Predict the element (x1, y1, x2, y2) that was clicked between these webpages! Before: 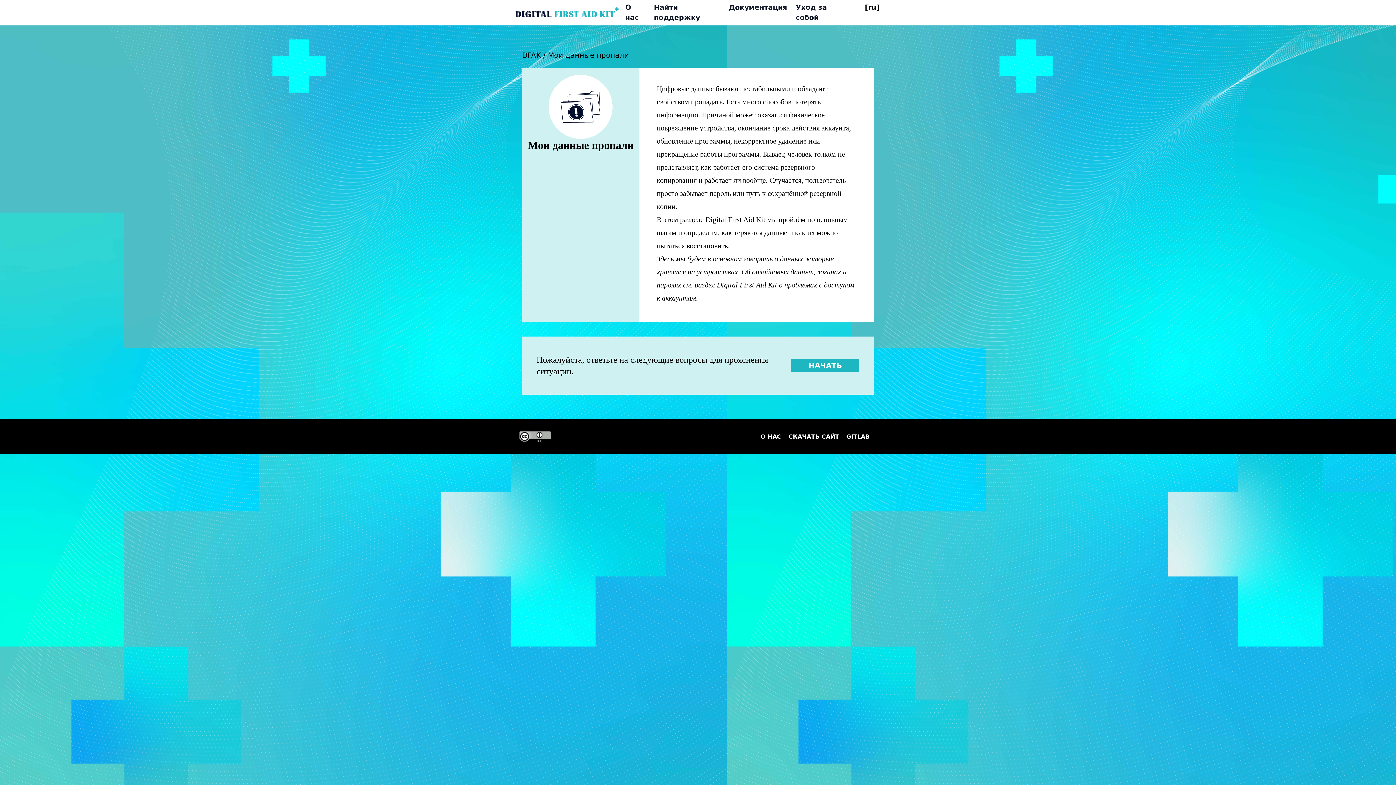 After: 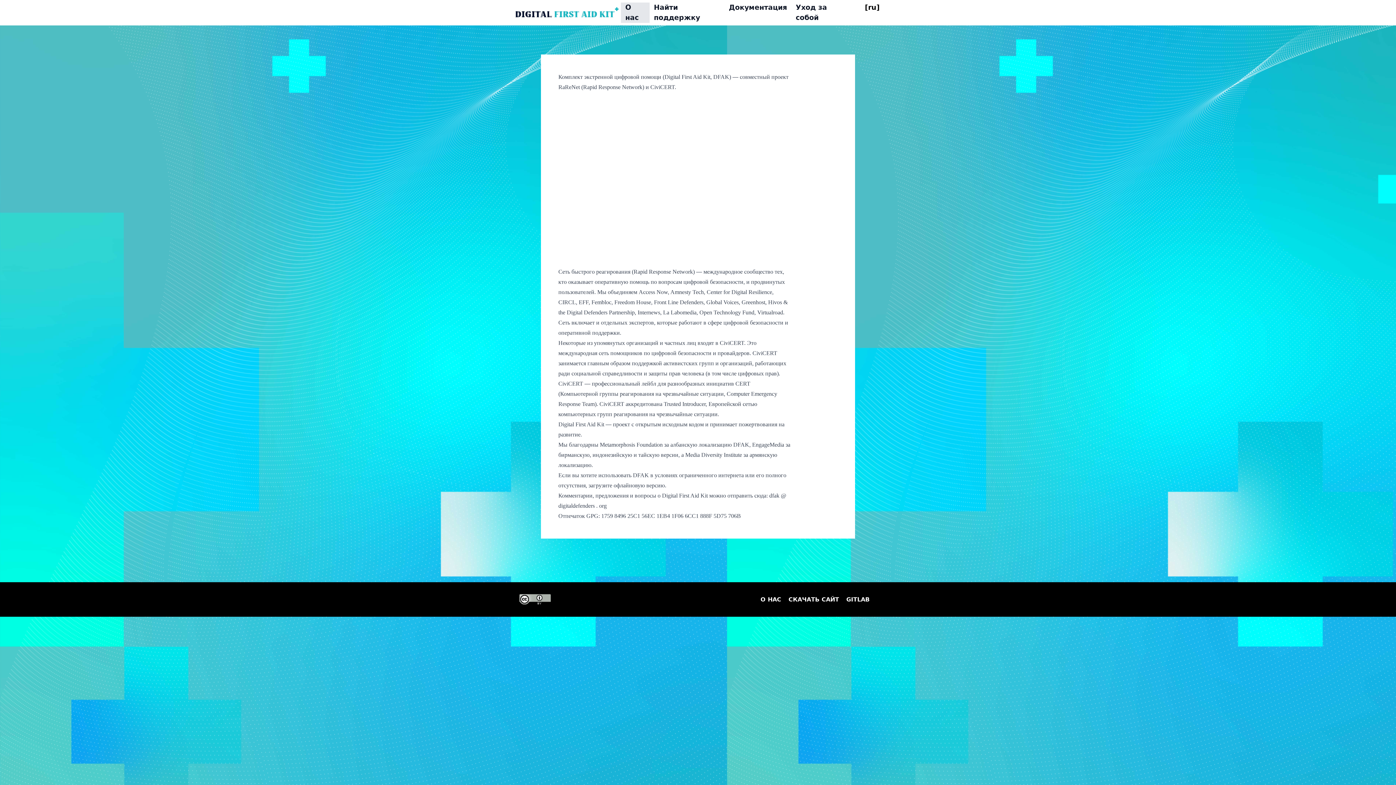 Action: label: О нас bbox: (621, 2, 649, 22)